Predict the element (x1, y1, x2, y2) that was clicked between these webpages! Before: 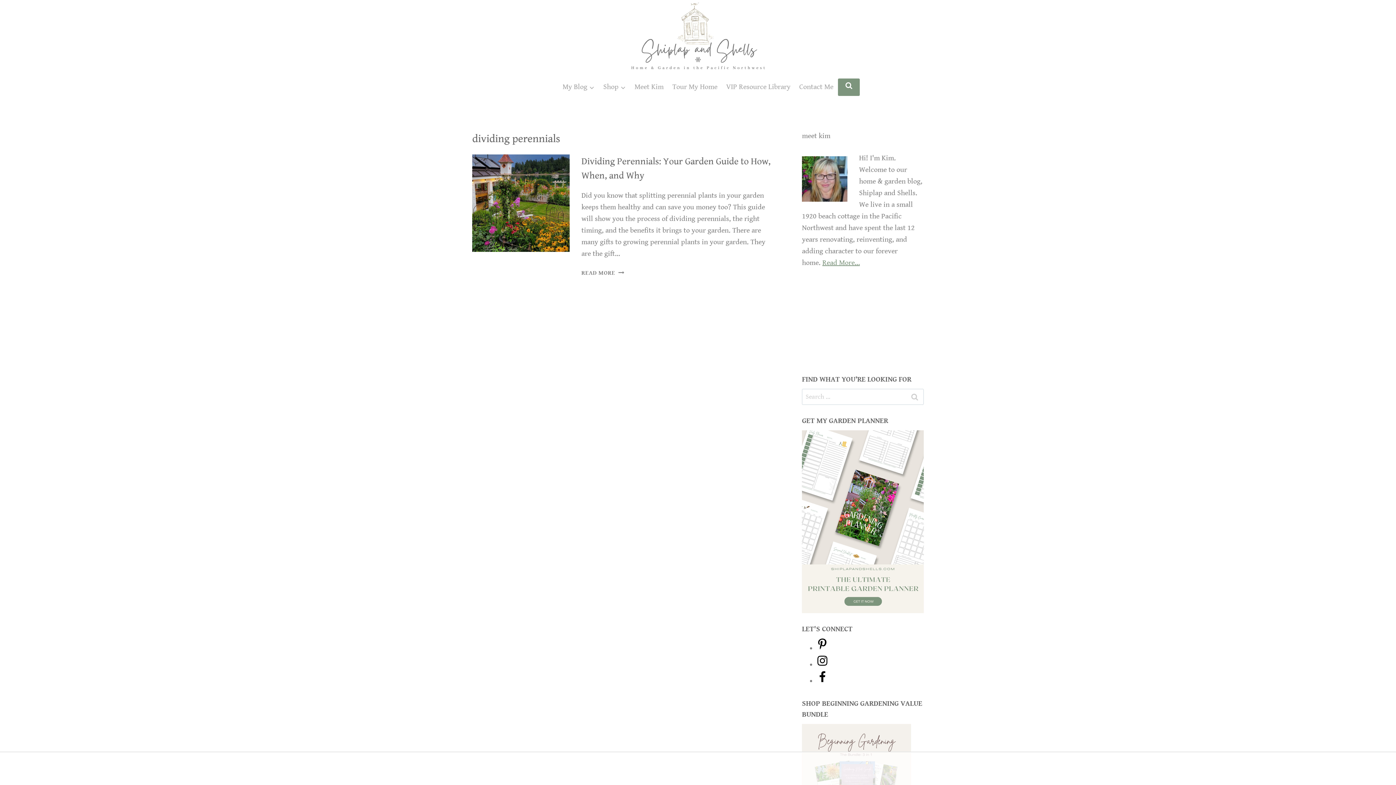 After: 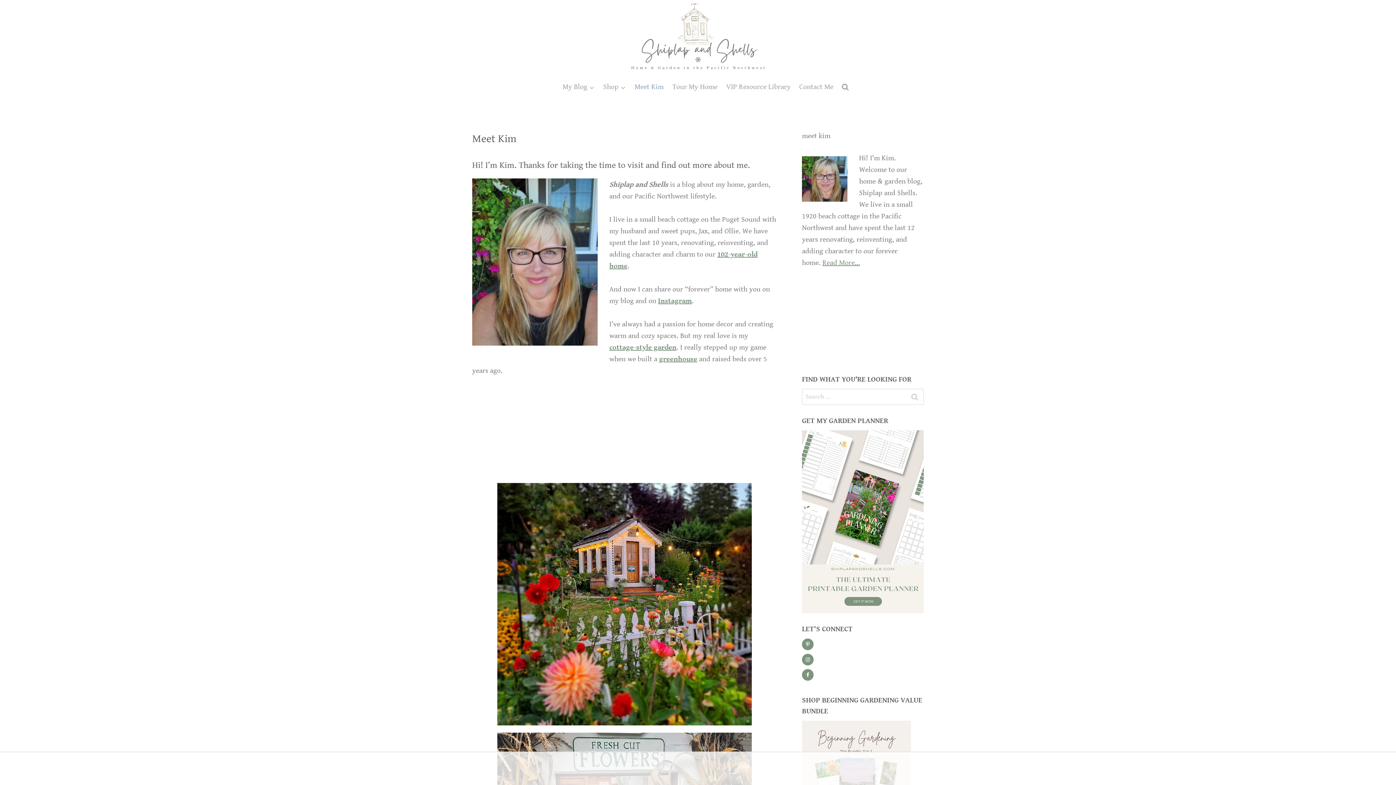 Action: bbox: (822, 258, 860, 267) label: Read More…